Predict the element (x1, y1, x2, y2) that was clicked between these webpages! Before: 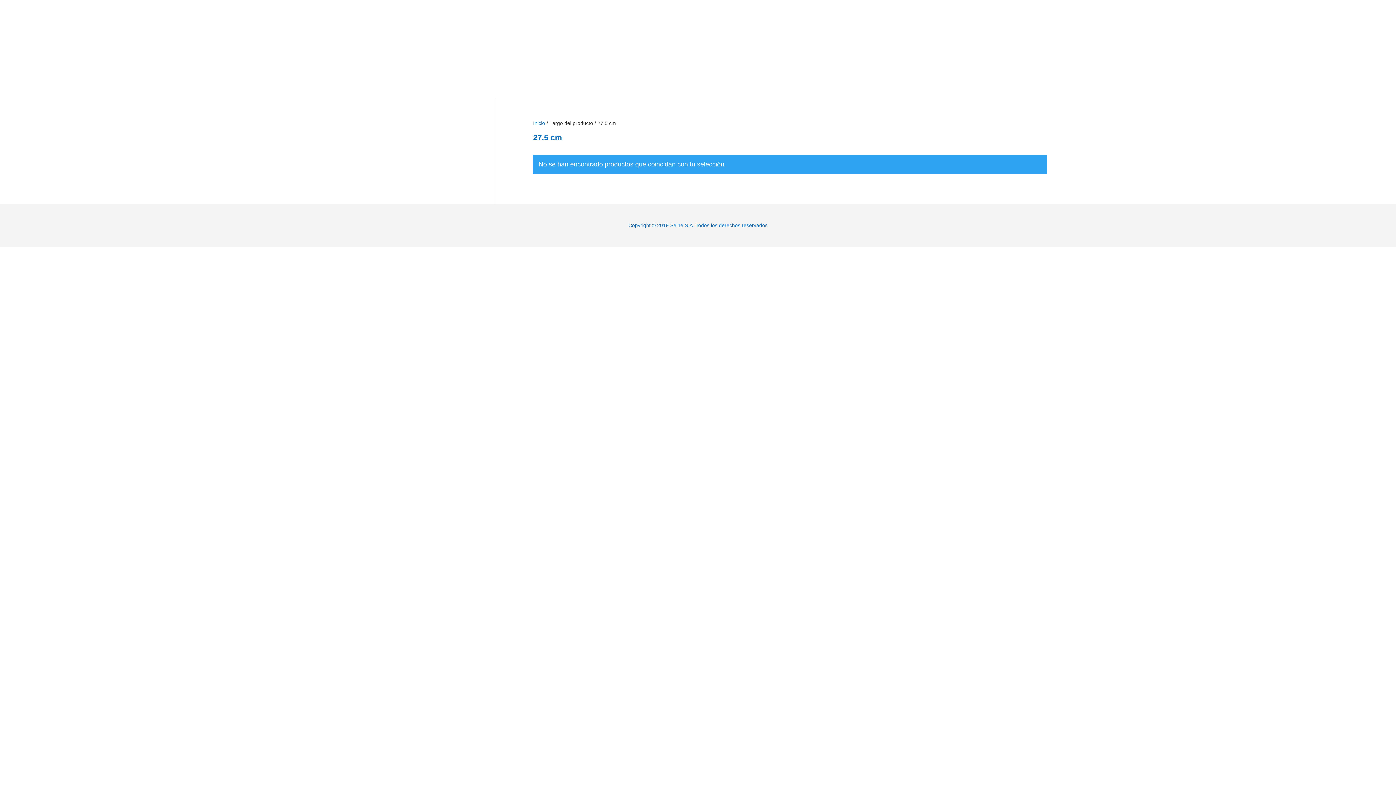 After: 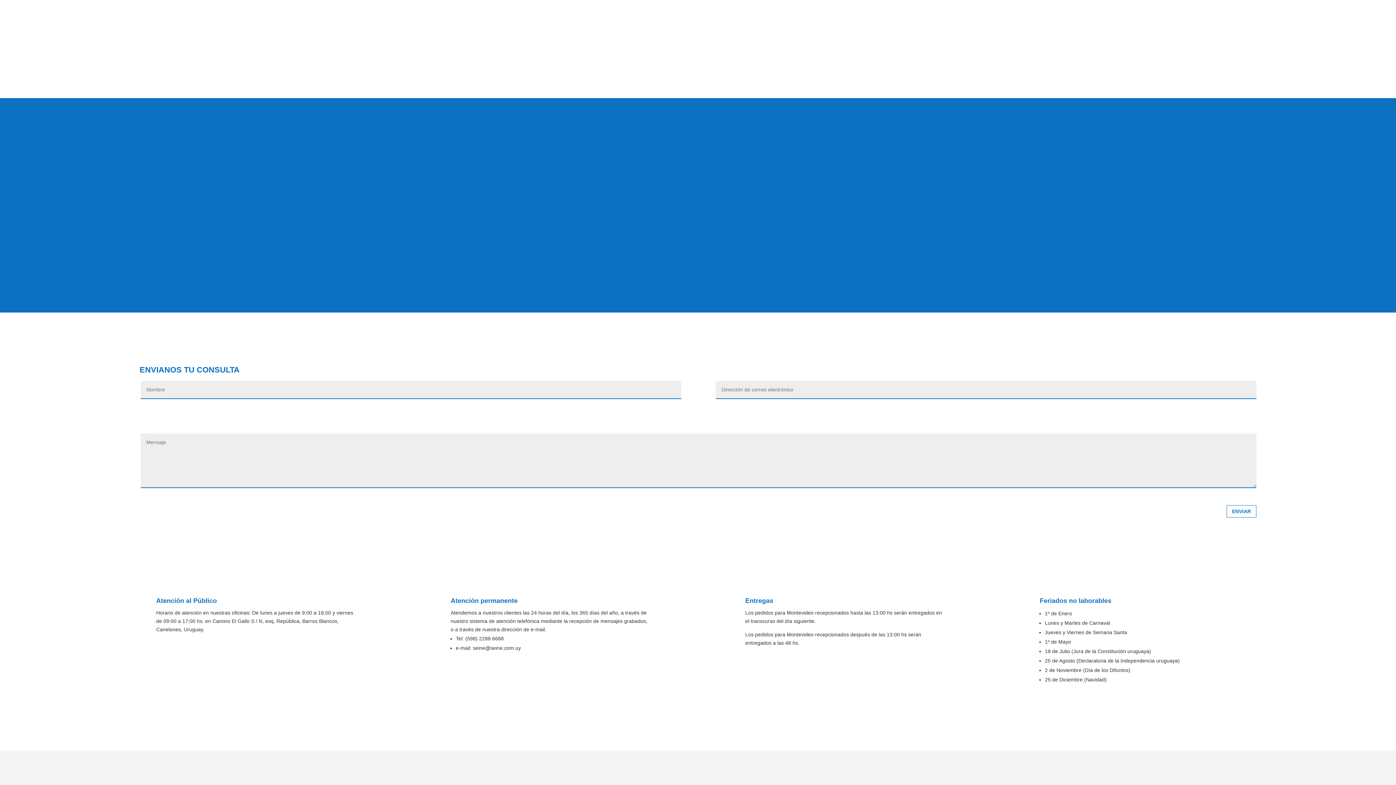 Action: bbox: (1227, 59, 1256, 67) label: CONTACTO